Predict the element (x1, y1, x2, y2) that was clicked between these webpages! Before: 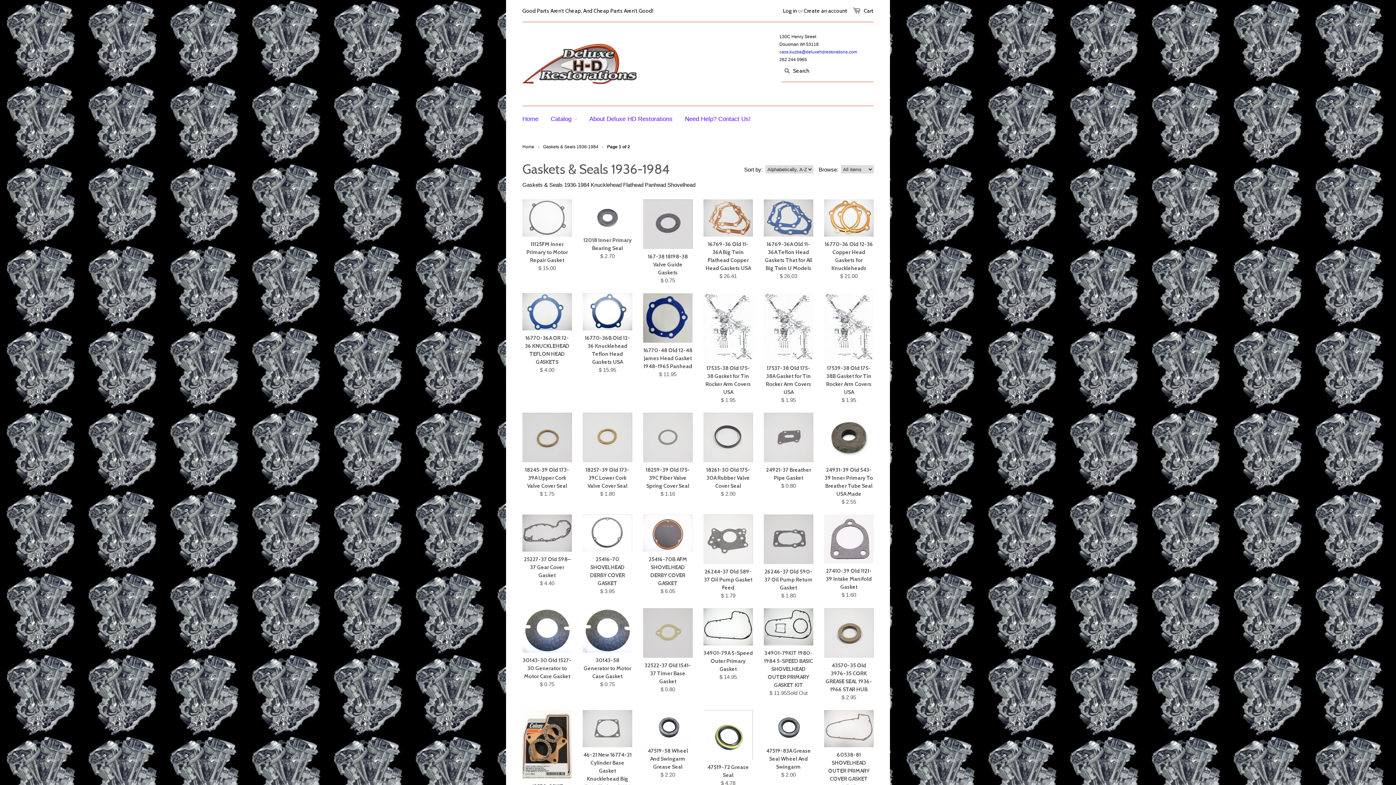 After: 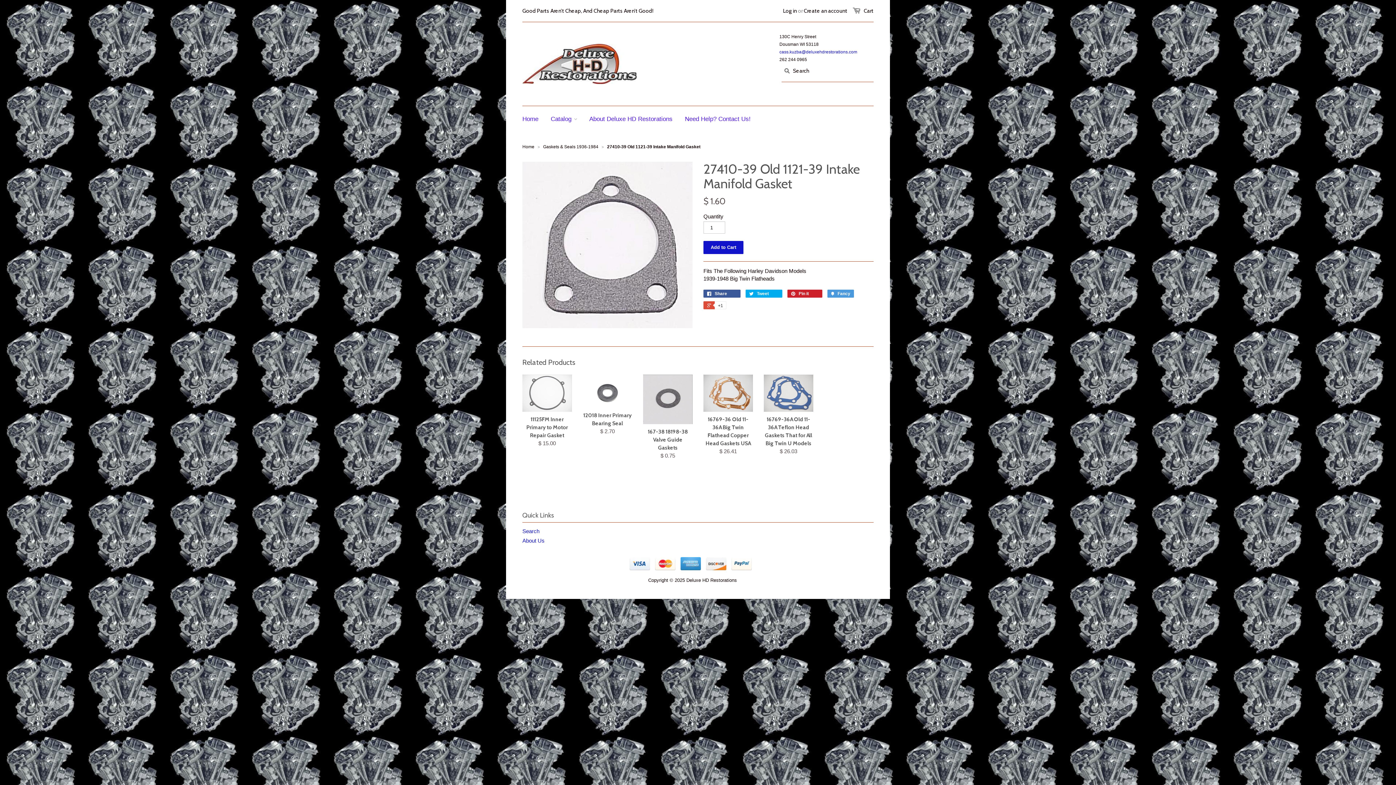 Action: label: 27410-39 Old 1121-39 Intake Manifold Gasket
$ 1.60 bbox: (824, 565, 873, 600)